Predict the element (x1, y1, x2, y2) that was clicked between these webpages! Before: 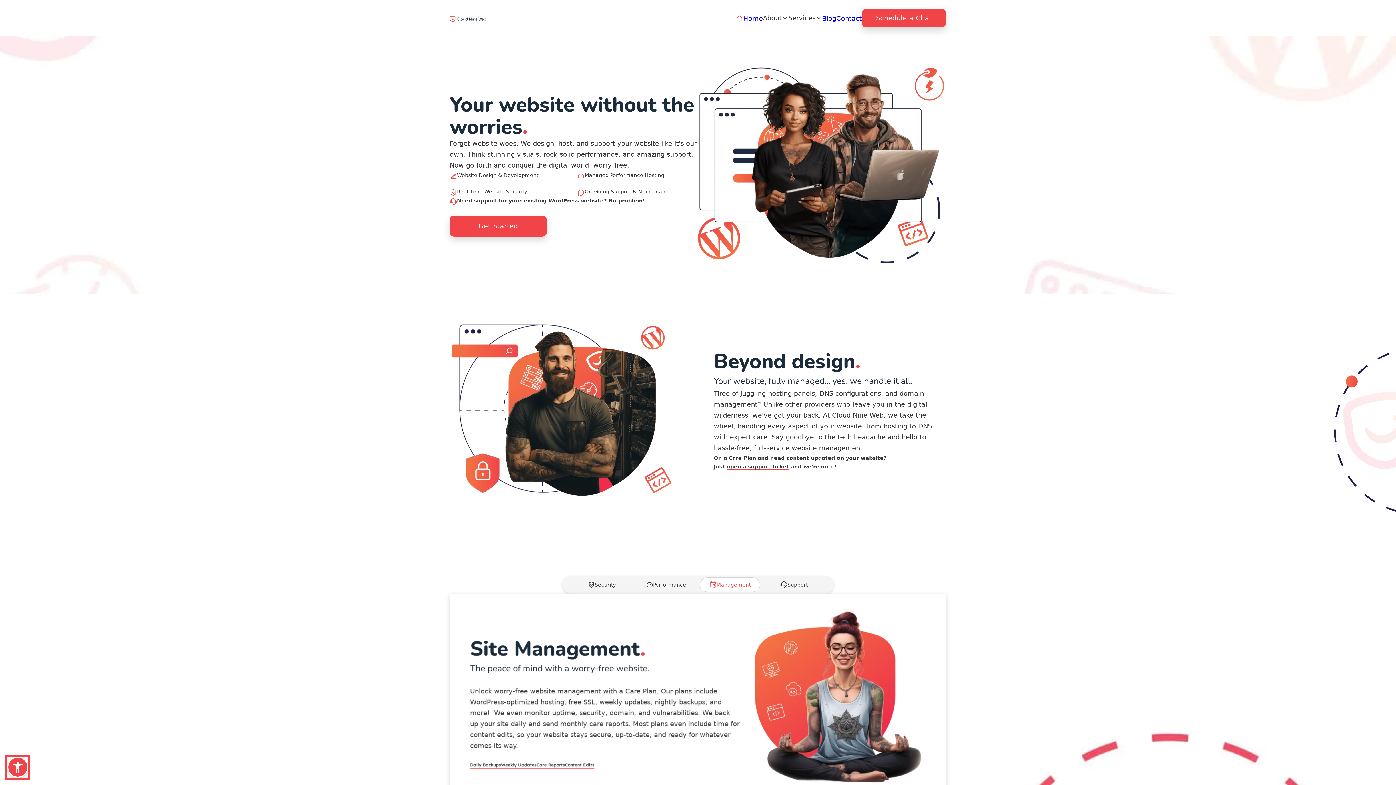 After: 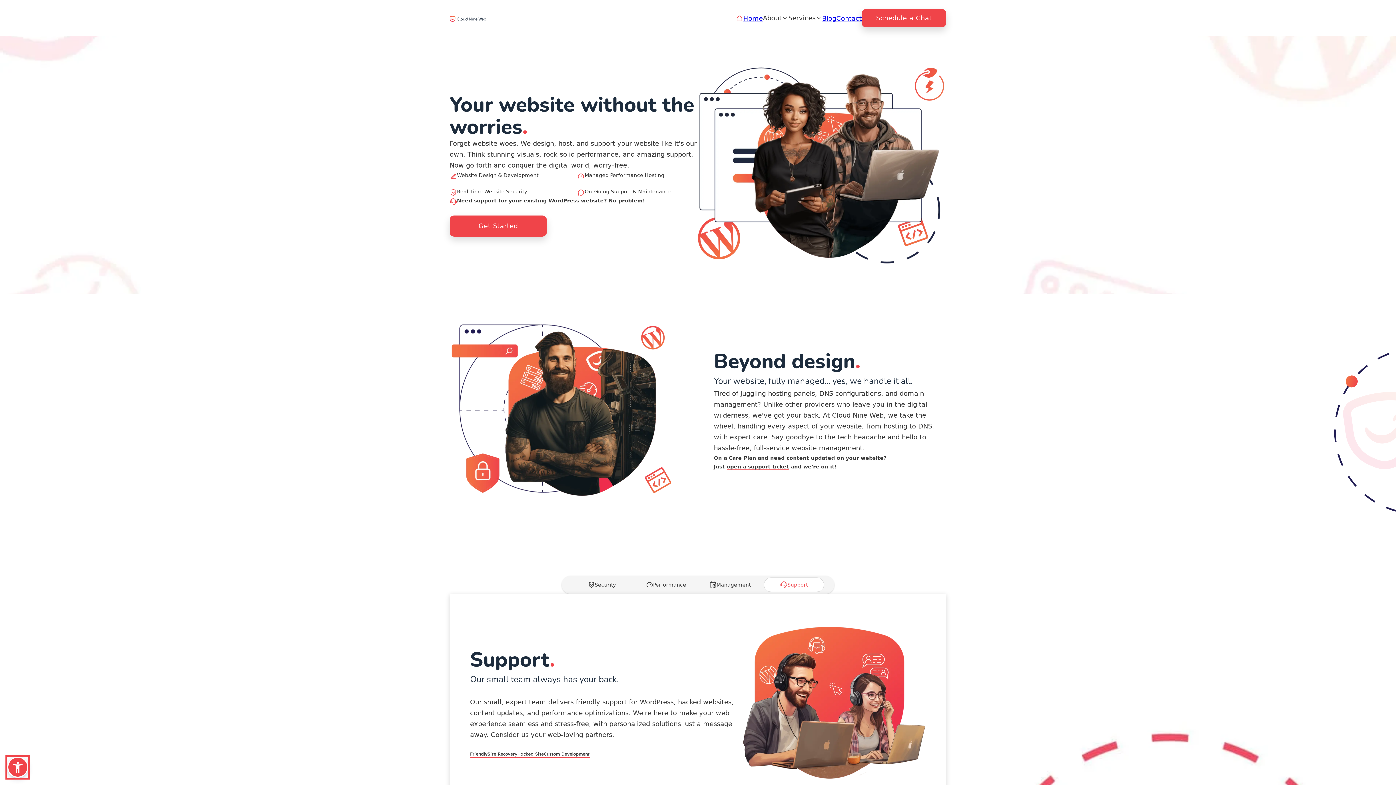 Action: bbox: (736, 12, 763, 23) label: Home